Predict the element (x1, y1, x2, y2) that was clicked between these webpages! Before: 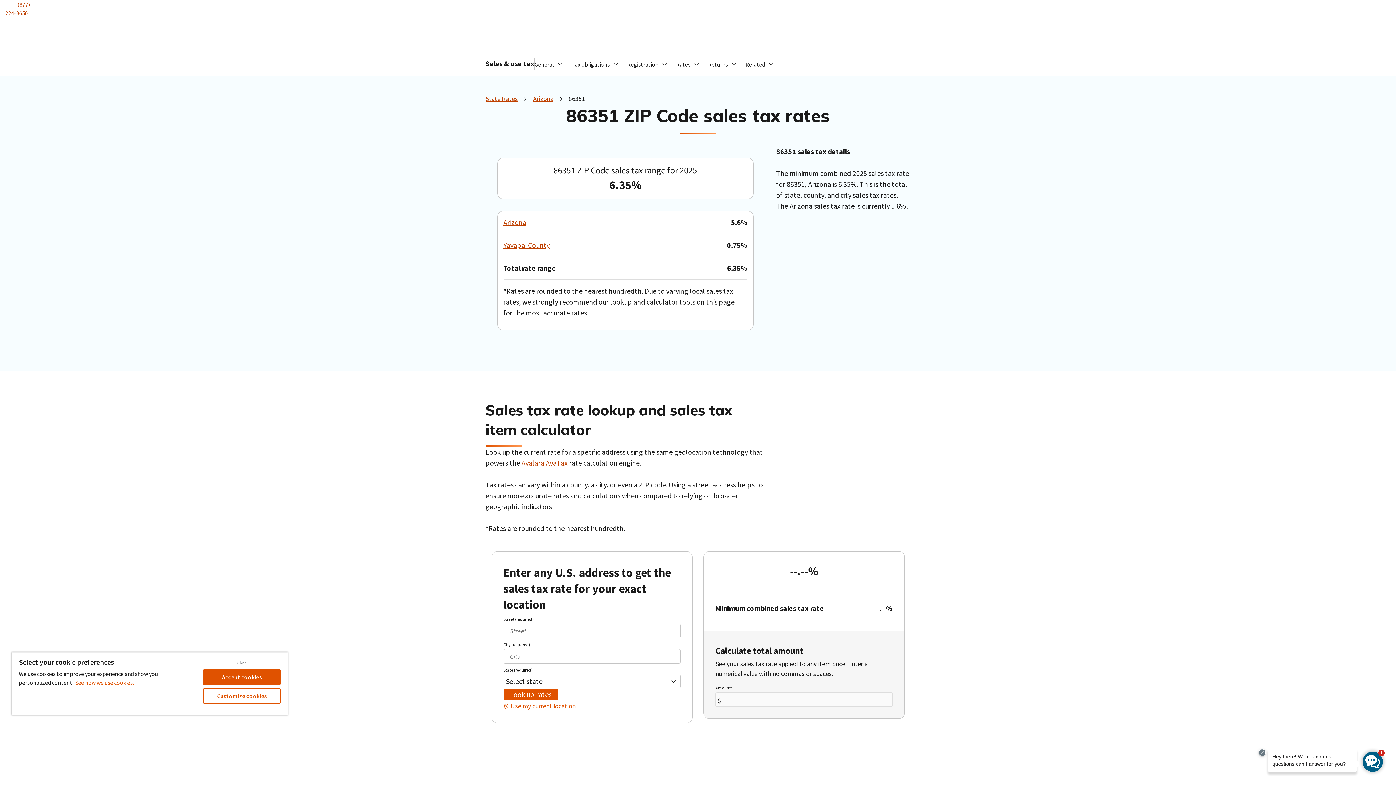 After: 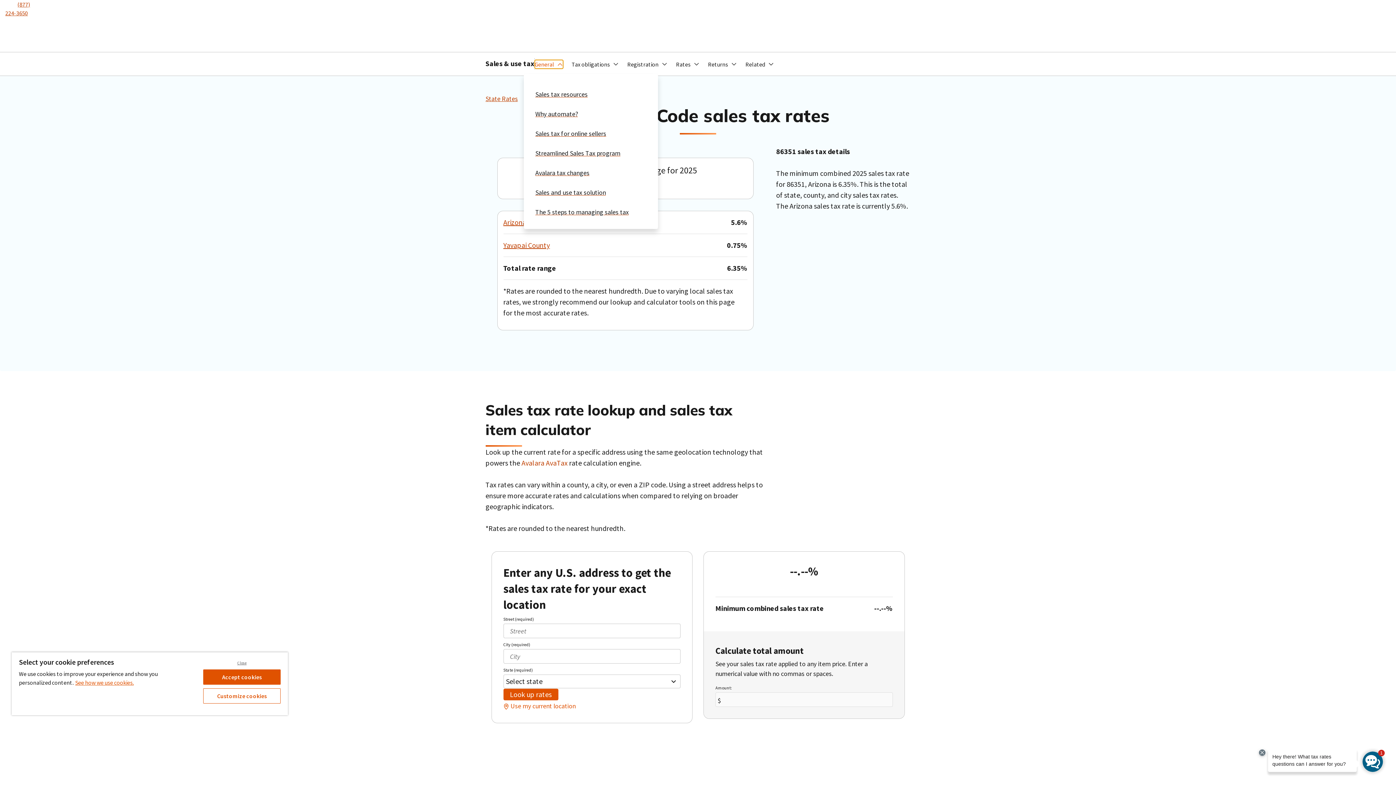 Action: bbox: (534, 59, 563, 68) label: General